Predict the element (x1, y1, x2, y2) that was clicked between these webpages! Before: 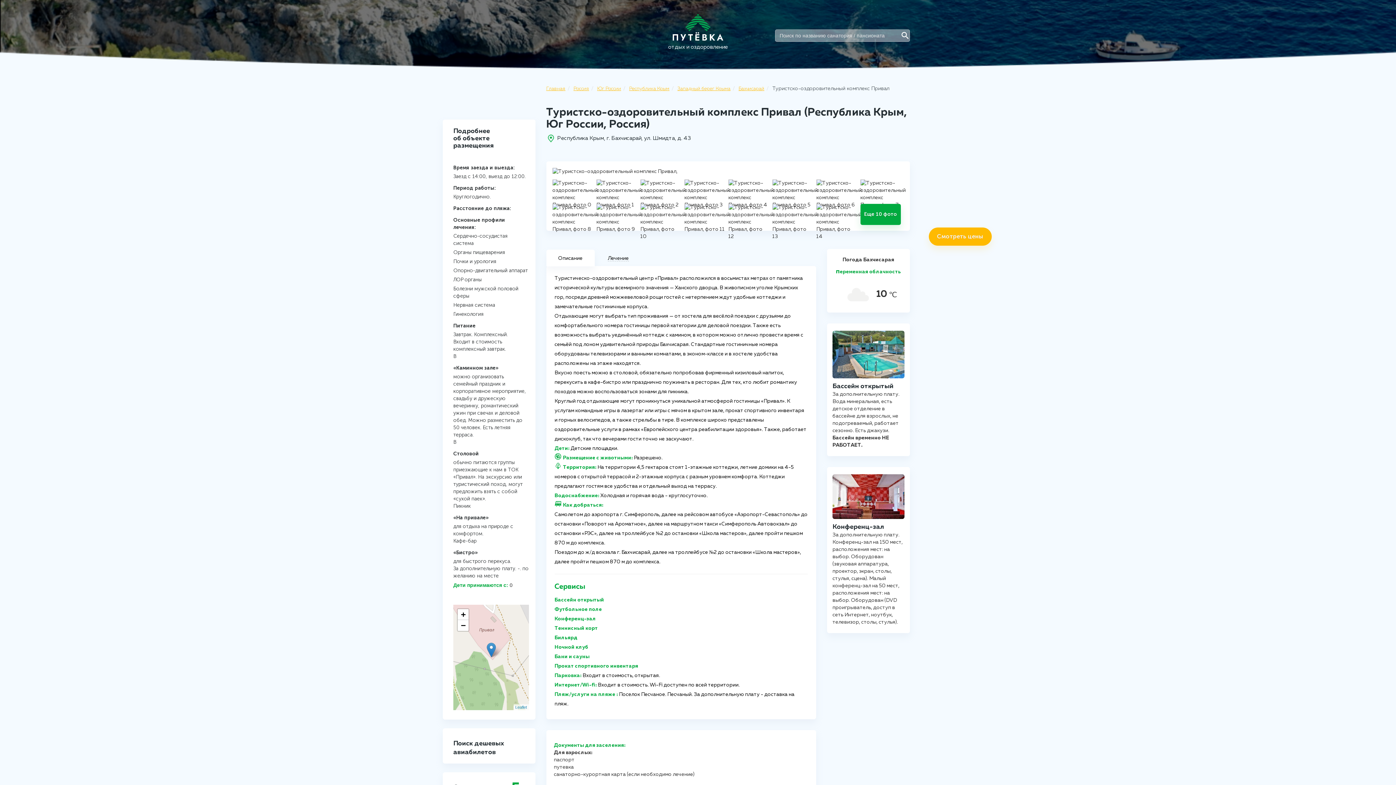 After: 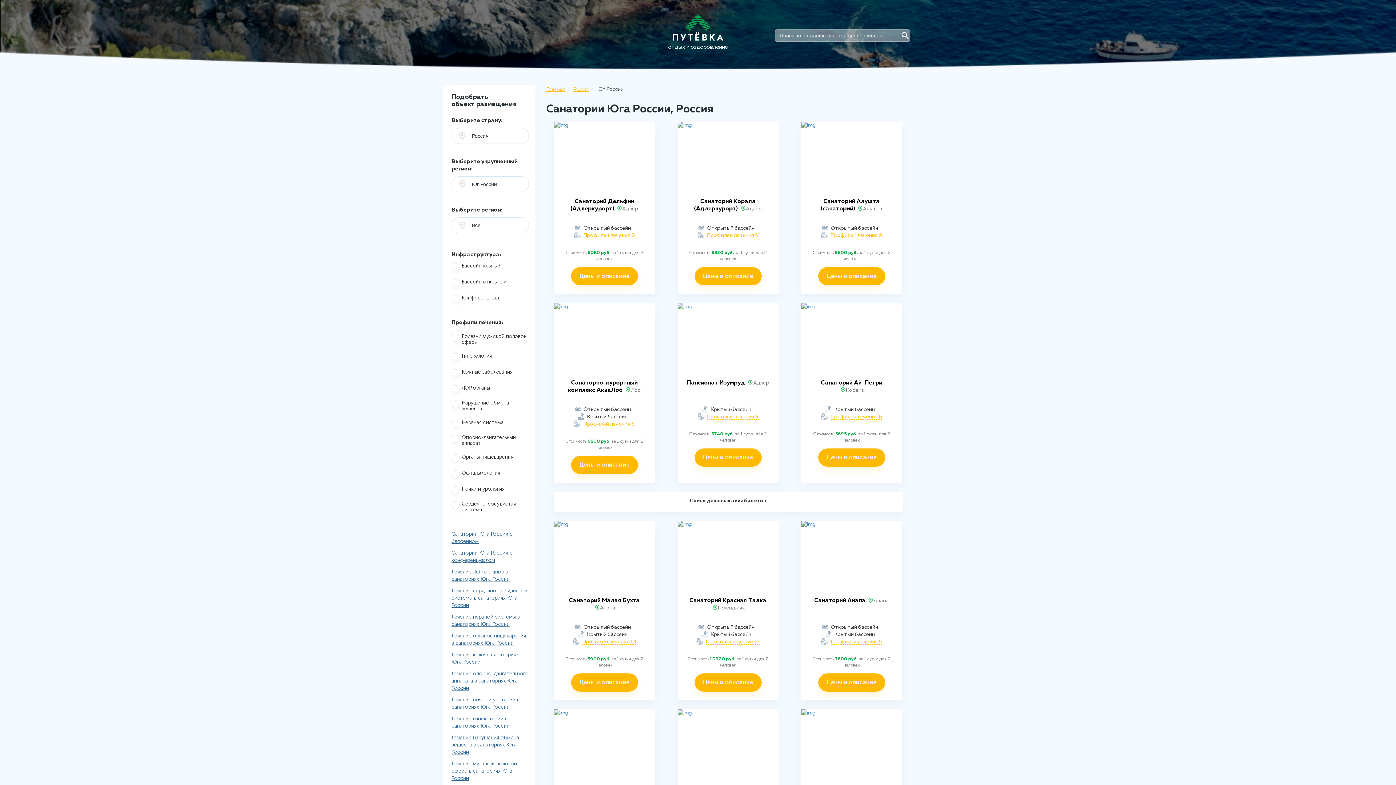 Action: label: Юг России bbox: (597, 86, 621, 91)